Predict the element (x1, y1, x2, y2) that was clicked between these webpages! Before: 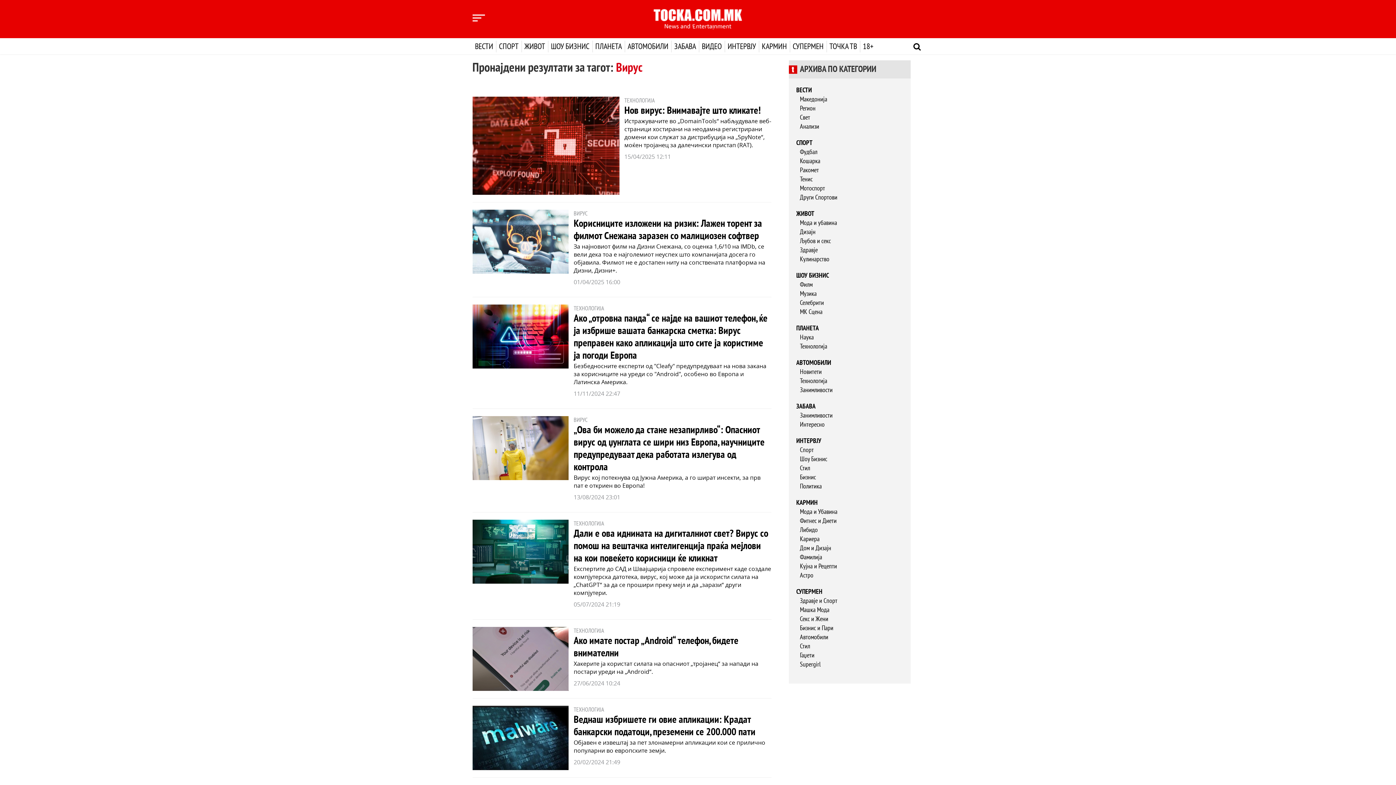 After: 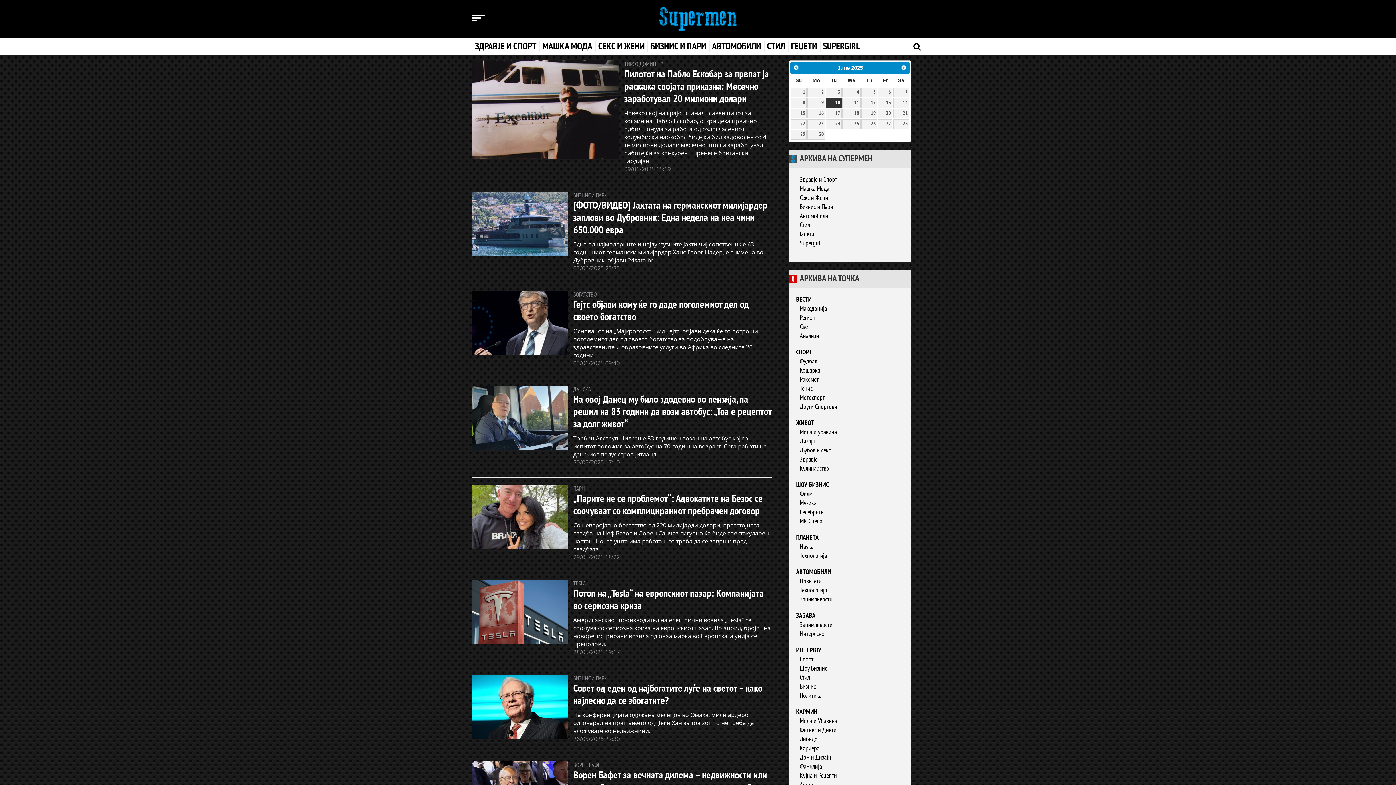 Action: bbox: (800, 624, 833, 632) label: Бизнис и Пари